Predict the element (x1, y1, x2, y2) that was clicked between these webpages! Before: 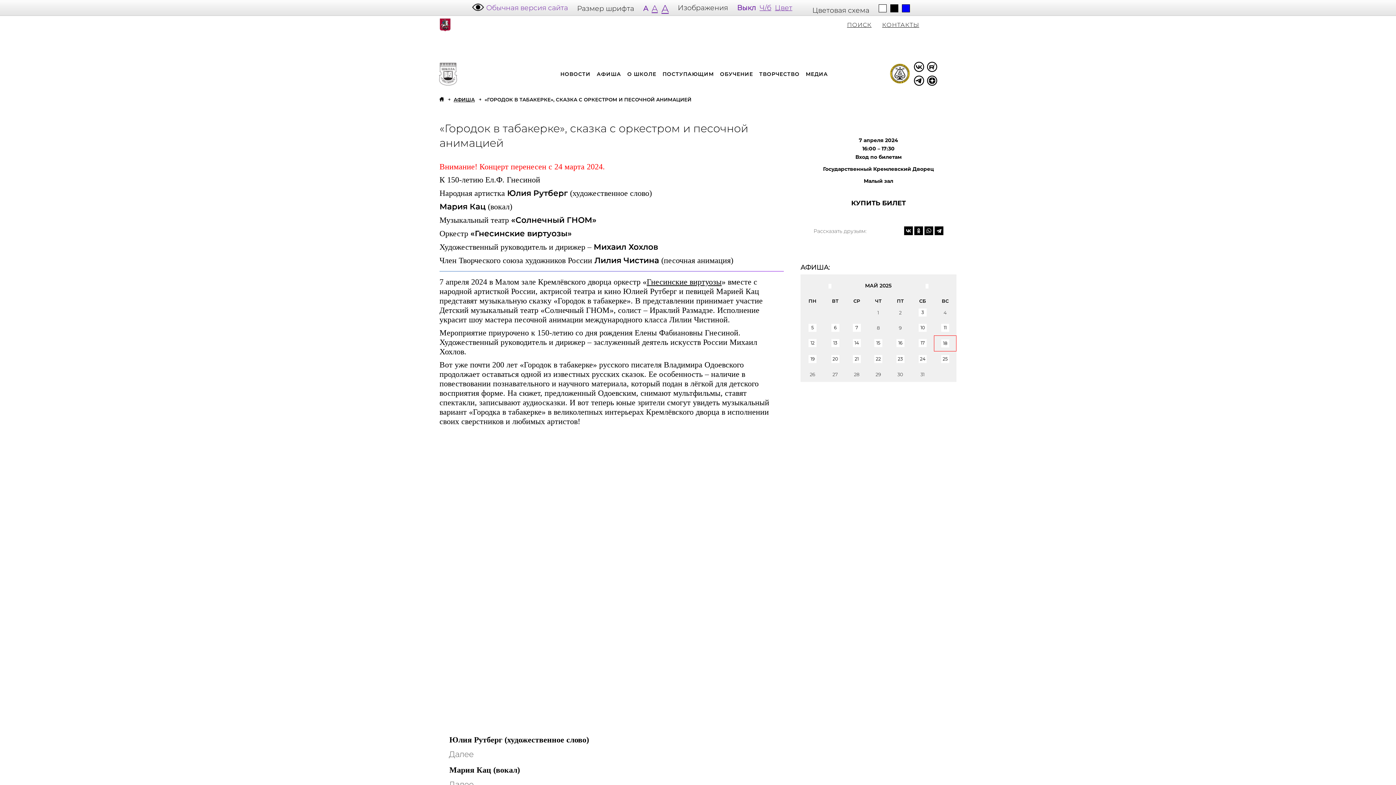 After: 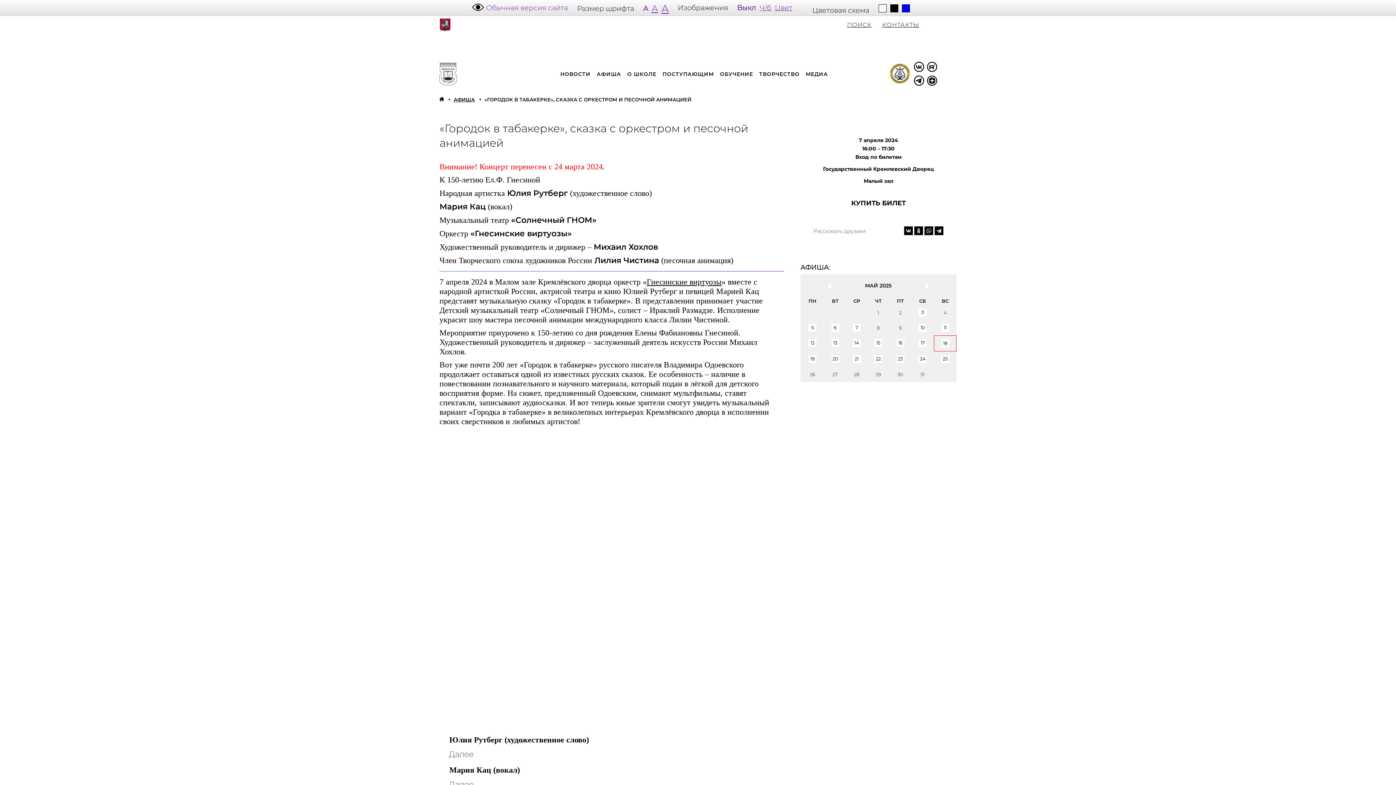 Action: bbox: (927, 61, 937, 74)